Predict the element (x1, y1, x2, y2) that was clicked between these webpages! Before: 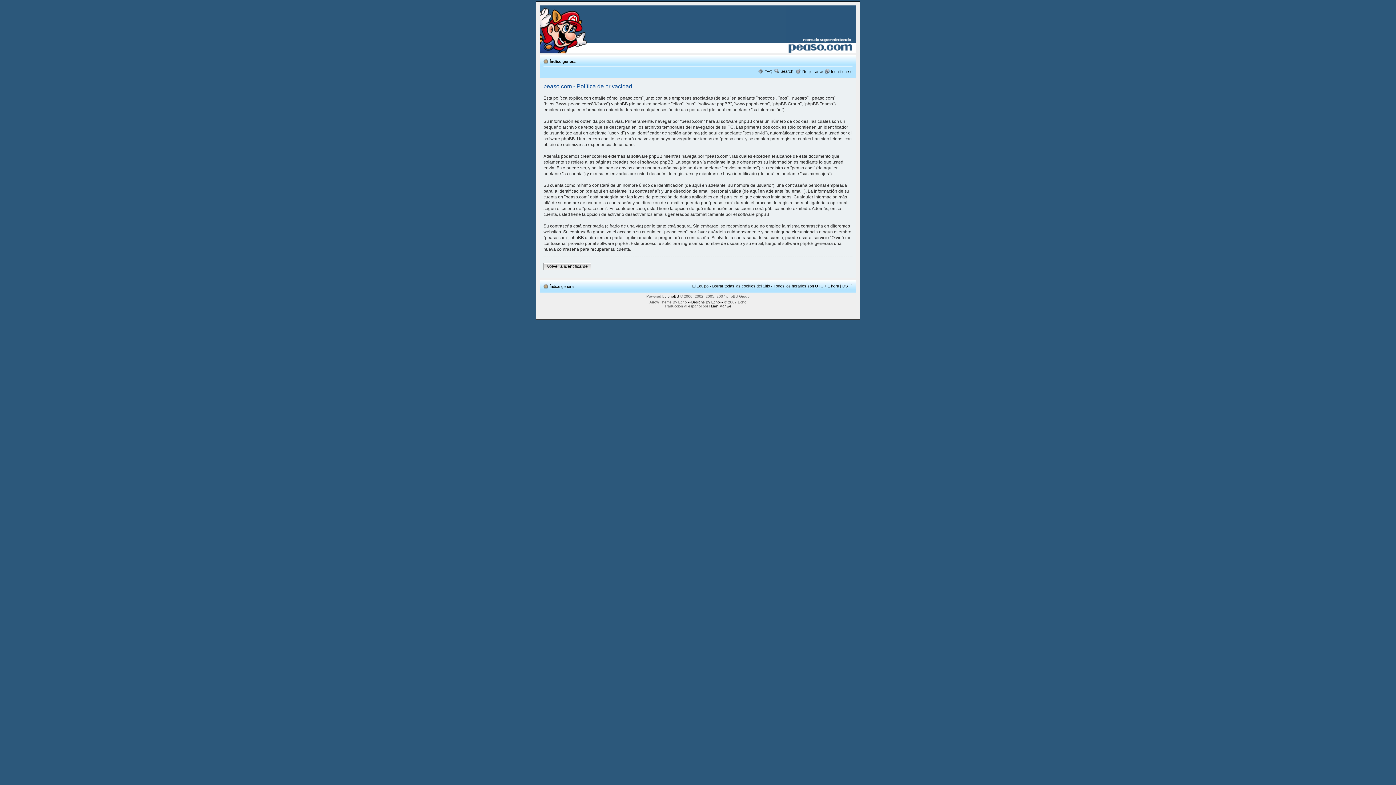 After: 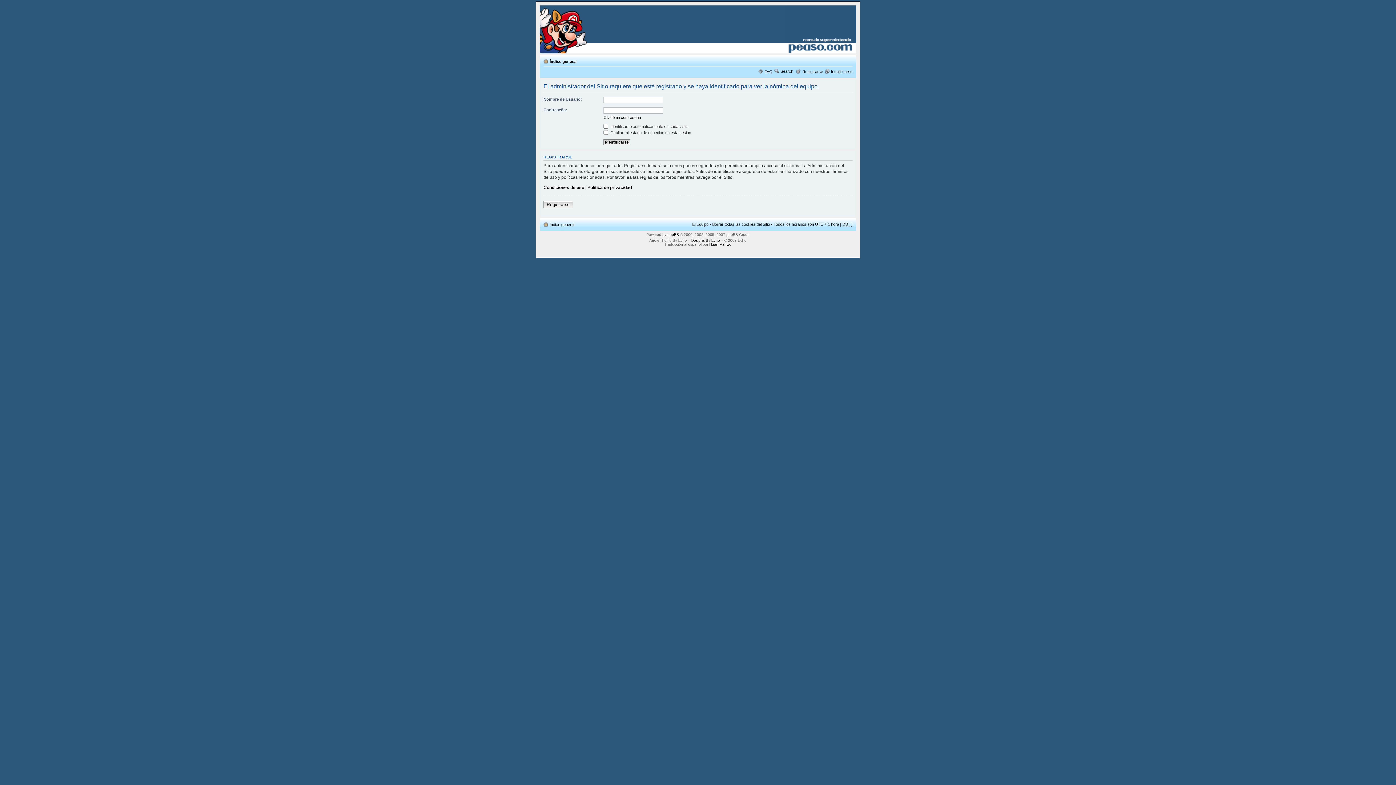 Action: bbox: (692, 284, 708, 288) label: El Equipo